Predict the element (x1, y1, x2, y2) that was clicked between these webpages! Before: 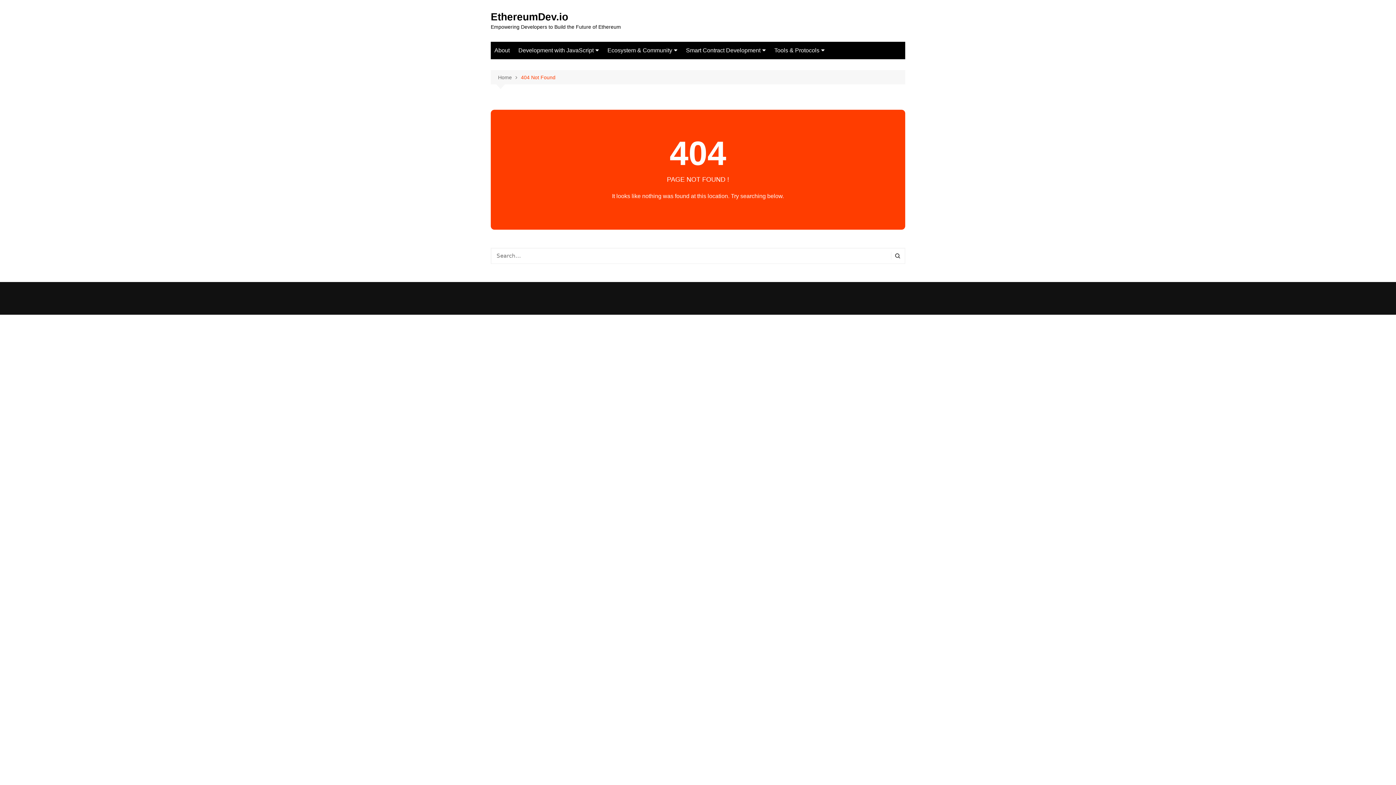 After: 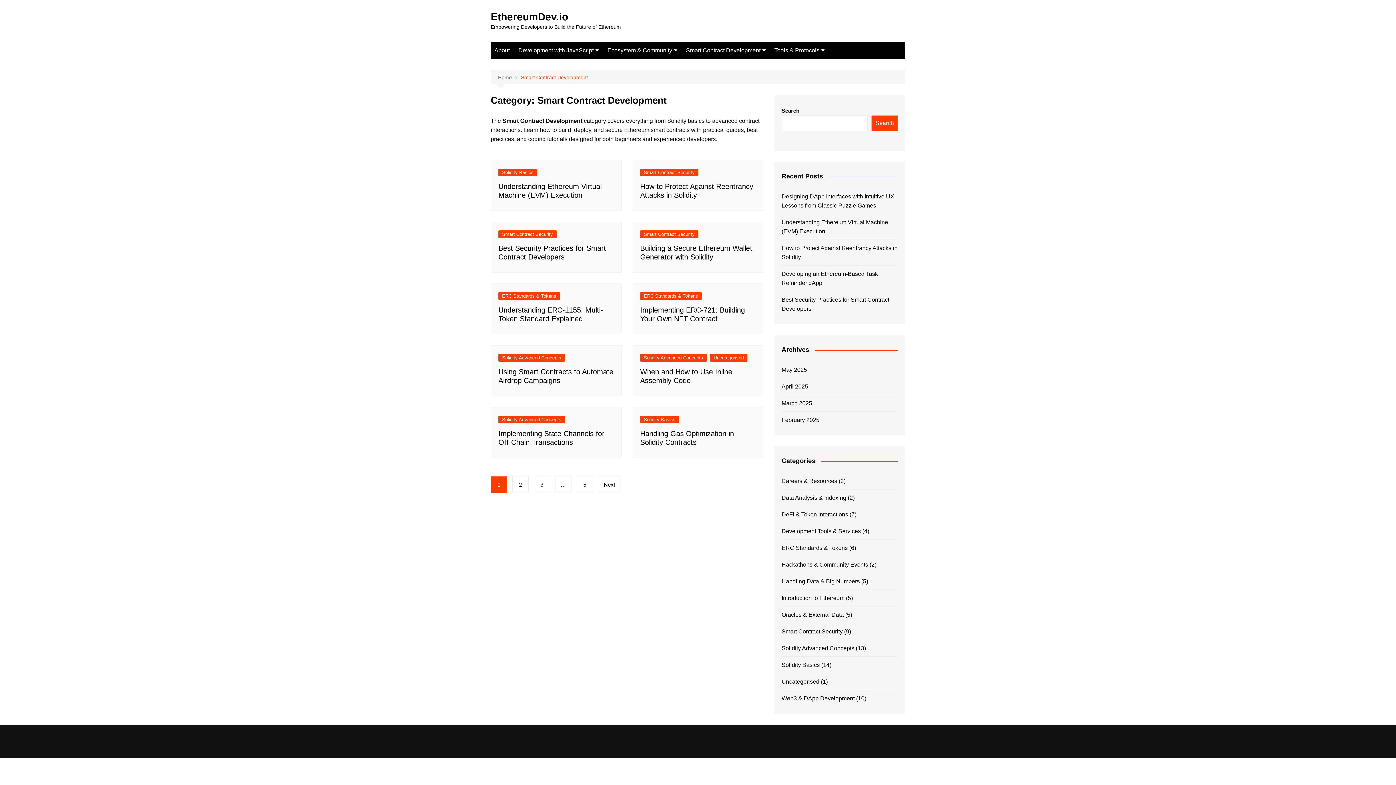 Action: label: Smart Contract Development bbox: (682, 41, 769, 59)